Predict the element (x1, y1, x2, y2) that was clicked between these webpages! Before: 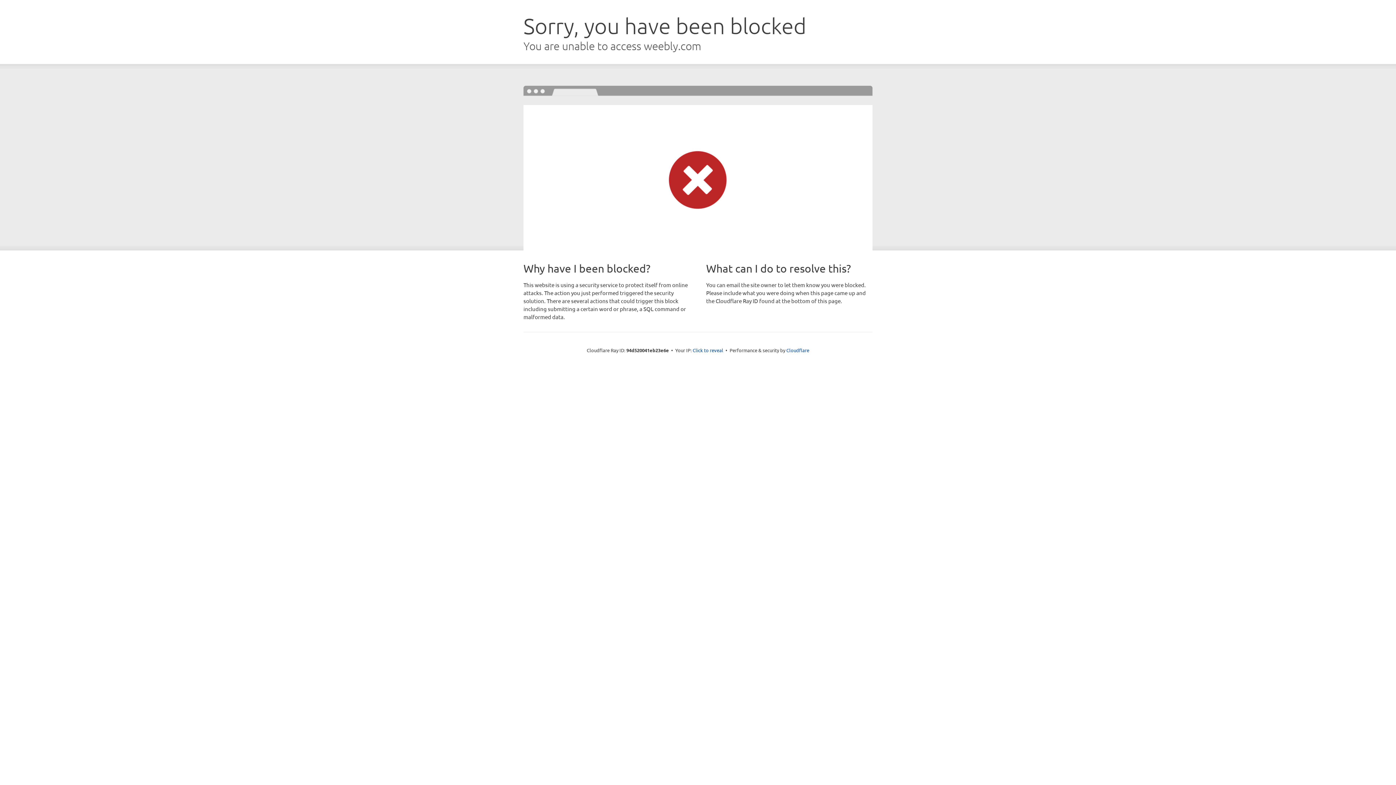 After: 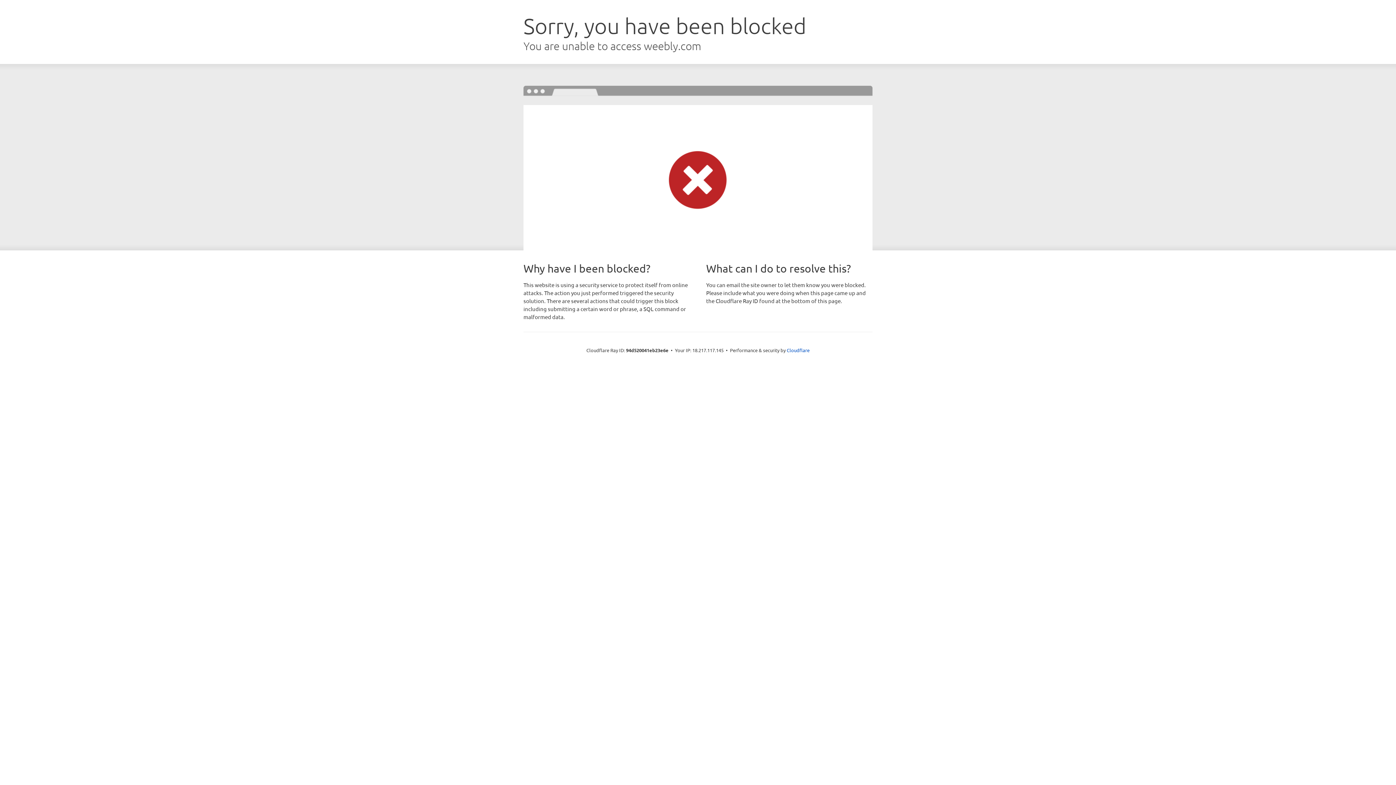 Action: label: Click to reveal bbox: (692, 346, 723, 353)